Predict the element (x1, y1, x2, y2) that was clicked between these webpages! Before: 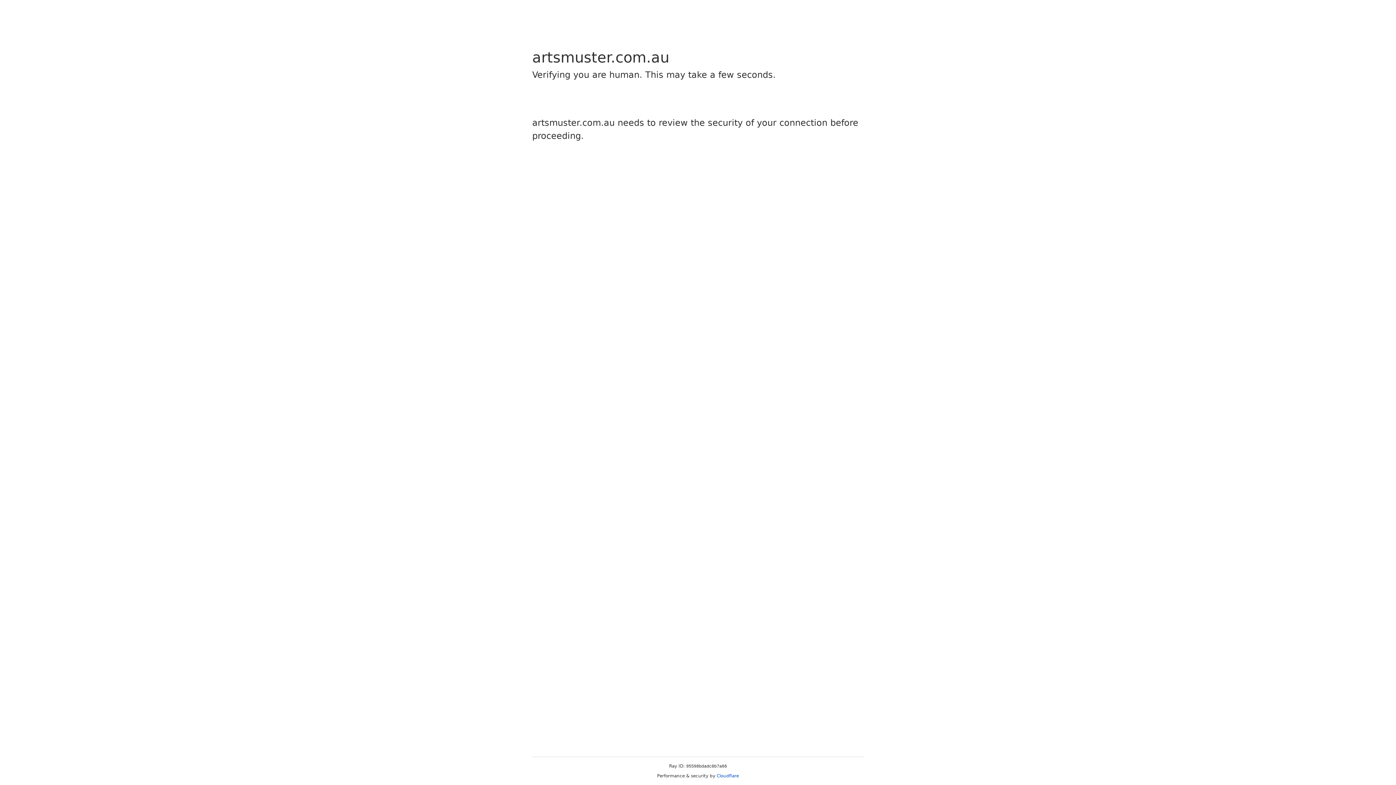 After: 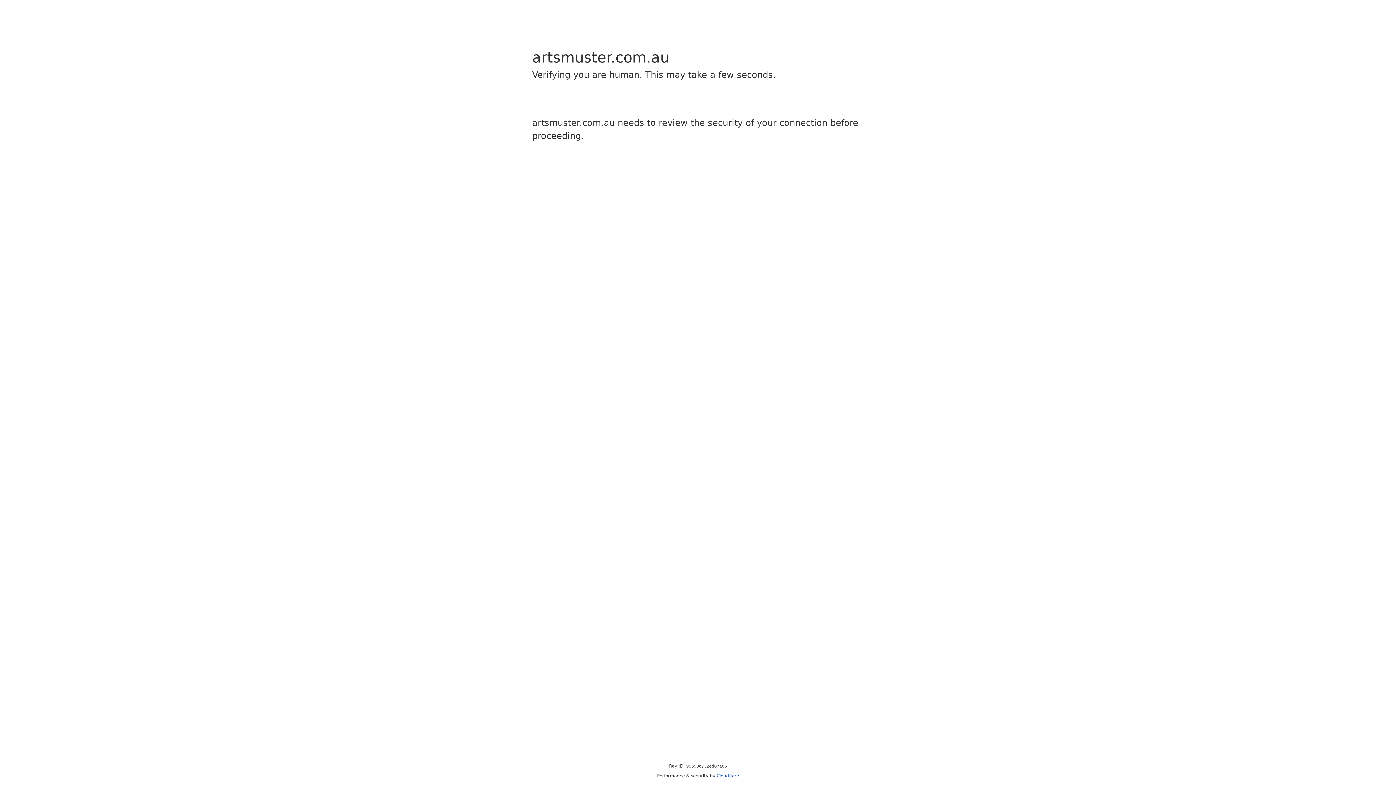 Action: label: Cloudflare bbox: (716, 773, 739, 778)